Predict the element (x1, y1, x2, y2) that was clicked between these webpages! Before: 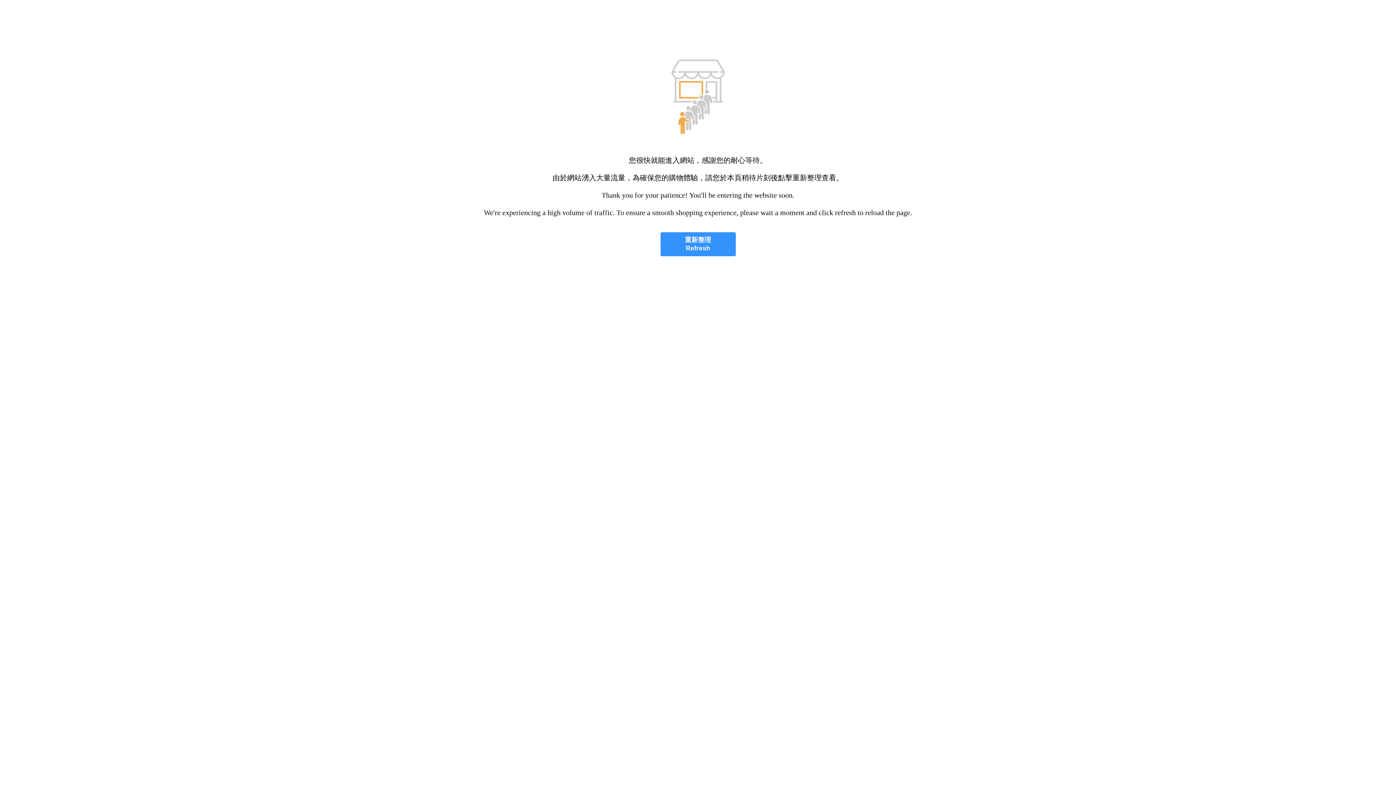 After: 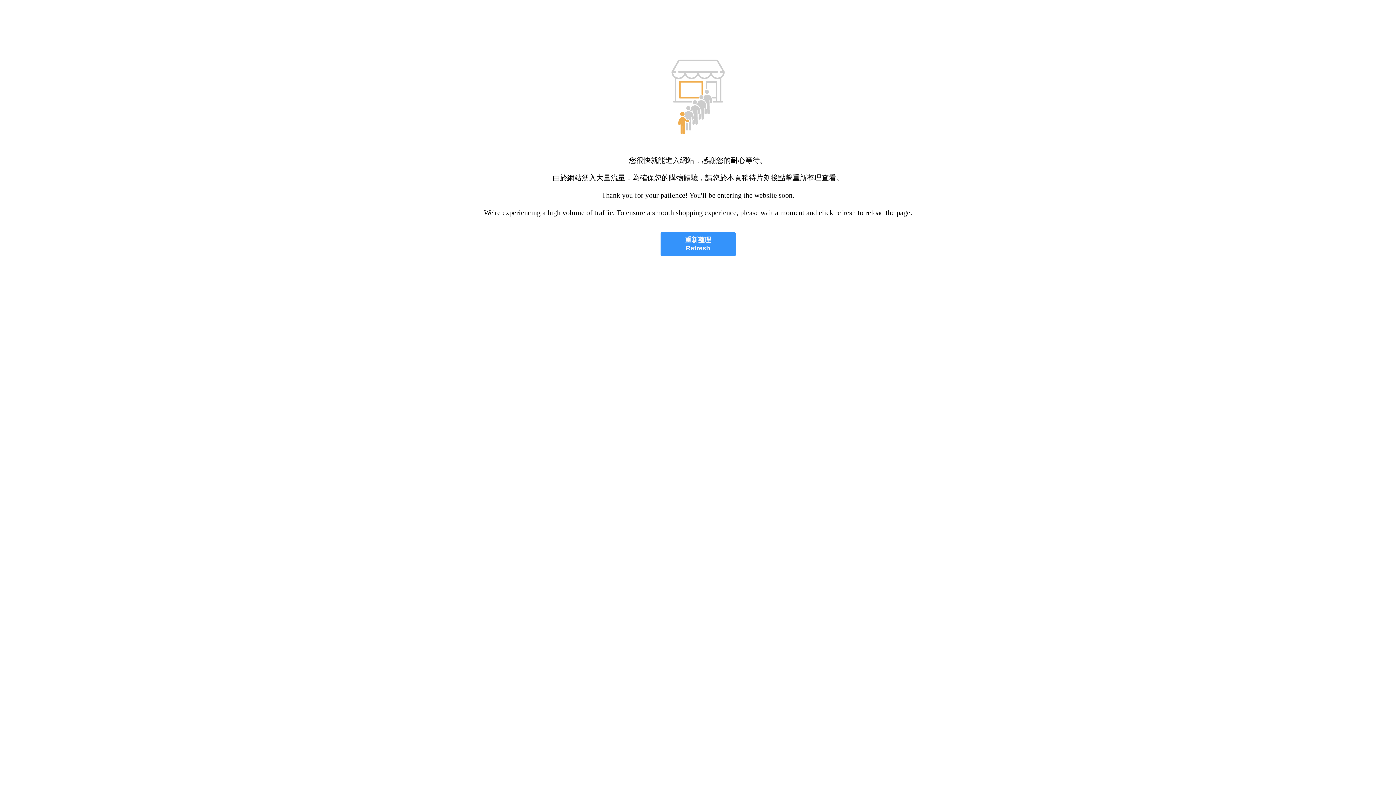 Action: label: 重新整理
Refresh bbox: (660, 232, 735, 256)